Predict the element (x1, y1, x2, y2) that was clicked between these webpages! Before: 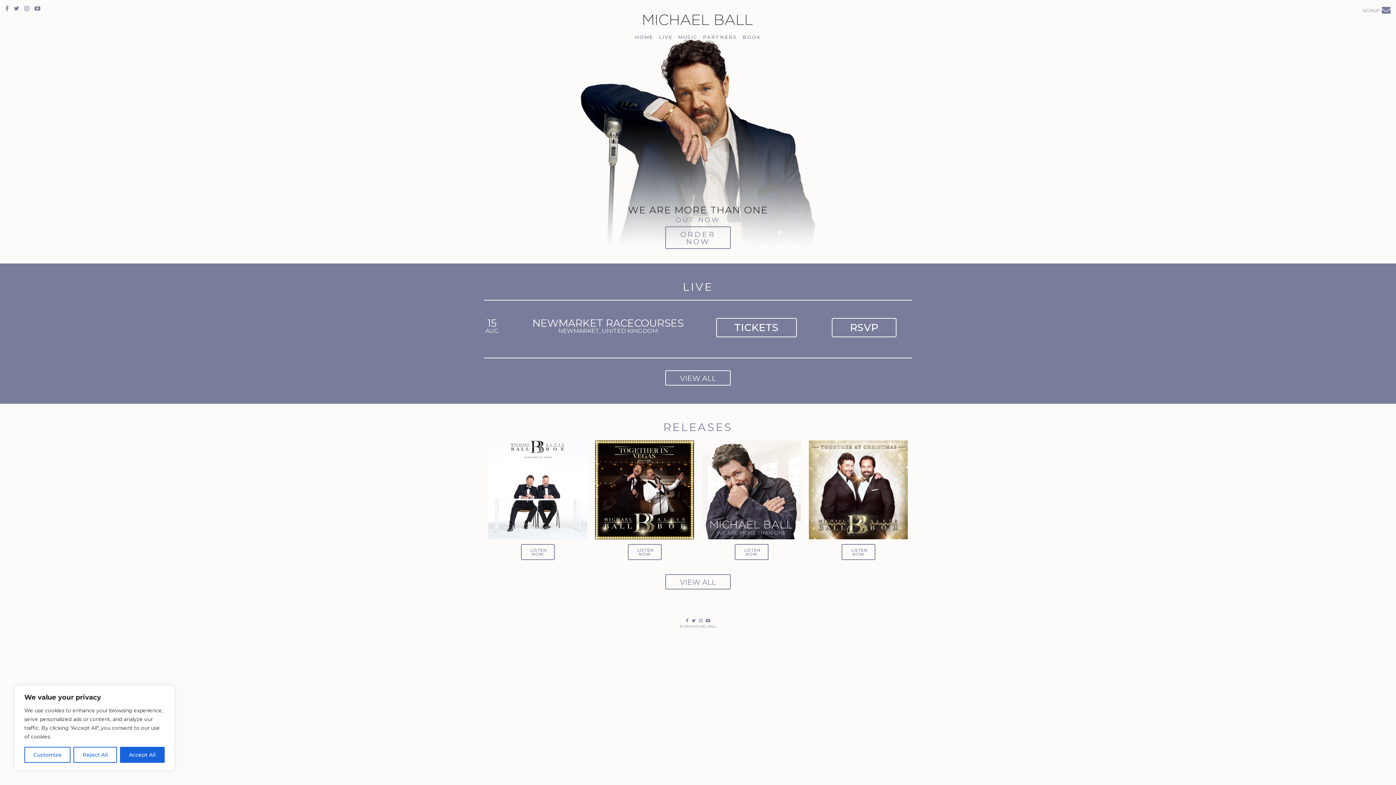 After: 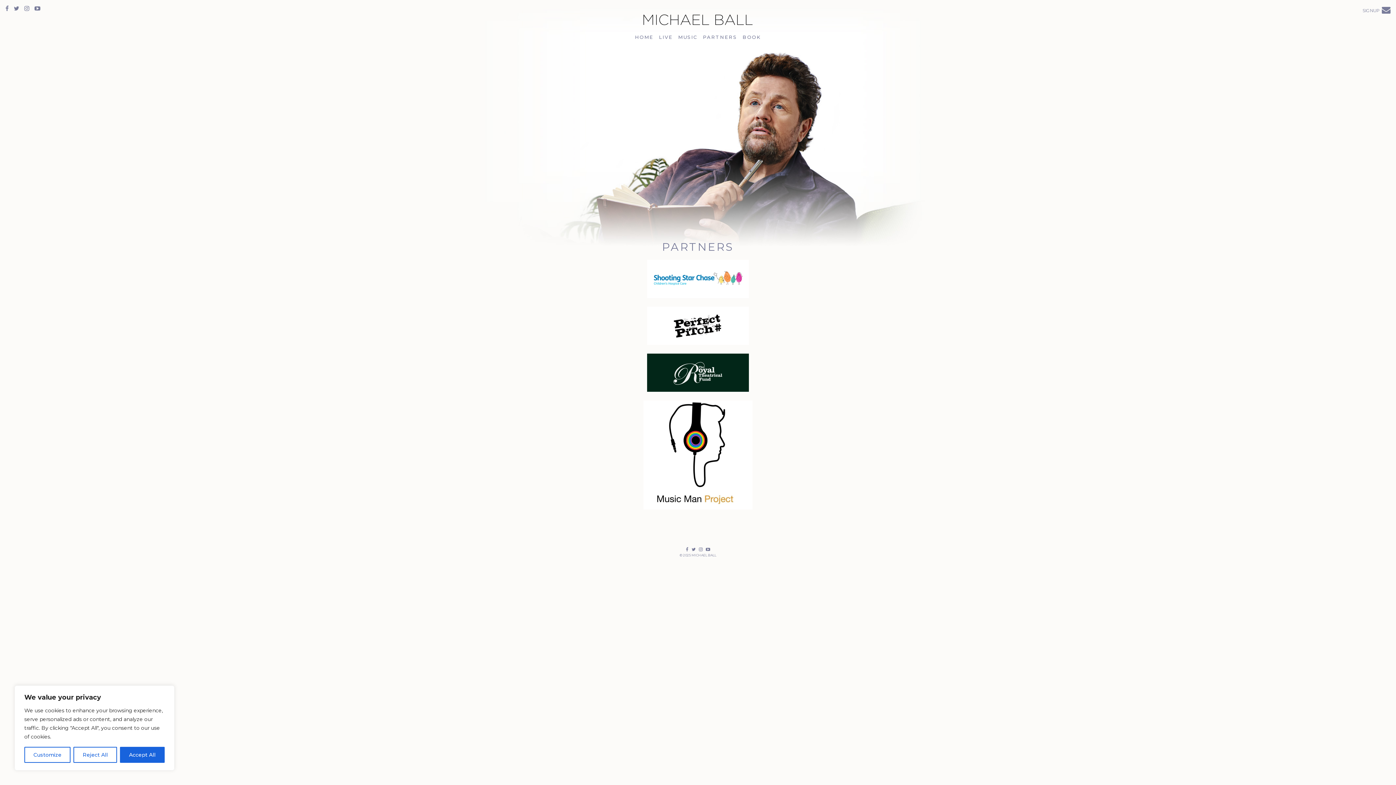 Action: label: PARTNERS bbox: (703, 34, 737, 40)